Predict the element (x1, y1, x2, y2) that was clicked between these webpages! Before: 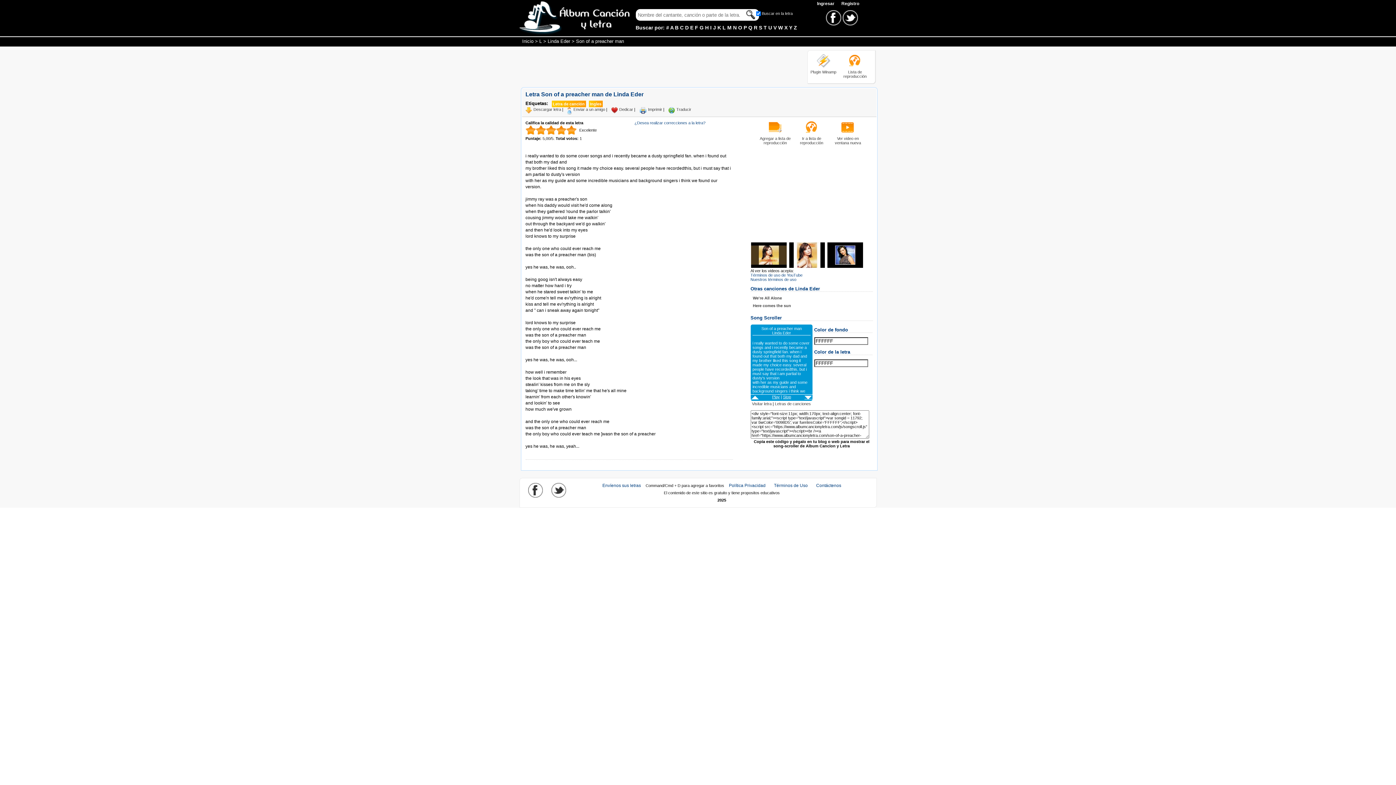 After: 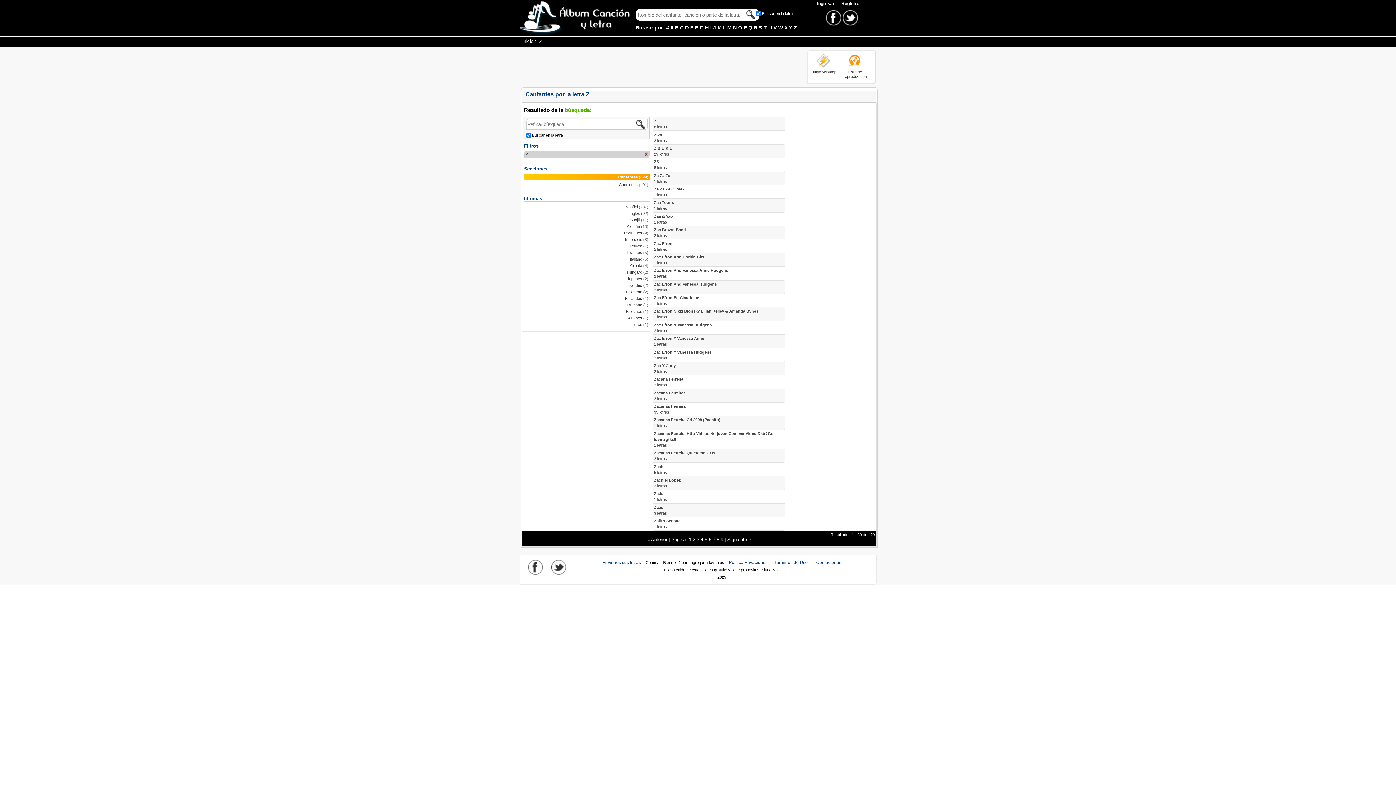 Action: bbox: (794, 24, 797, 30) label: Z